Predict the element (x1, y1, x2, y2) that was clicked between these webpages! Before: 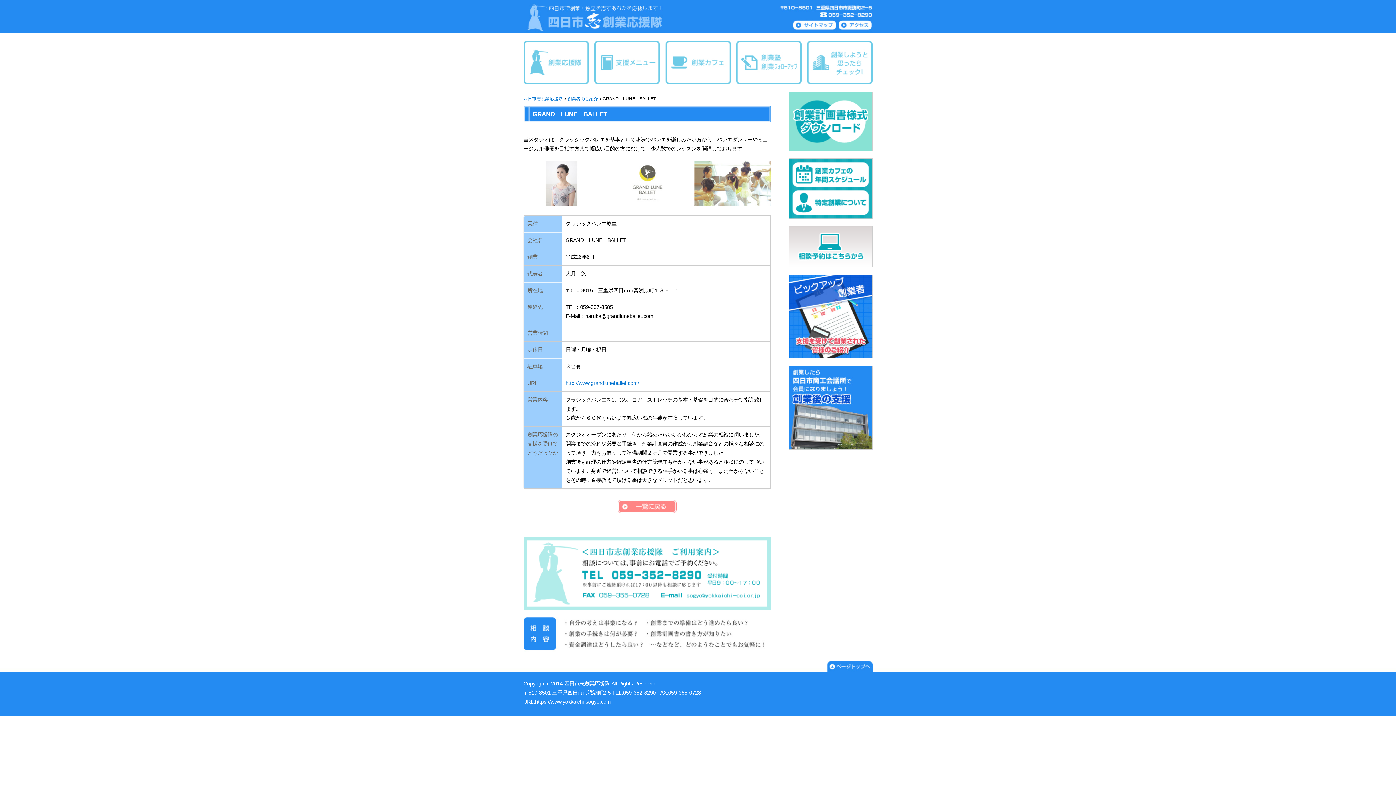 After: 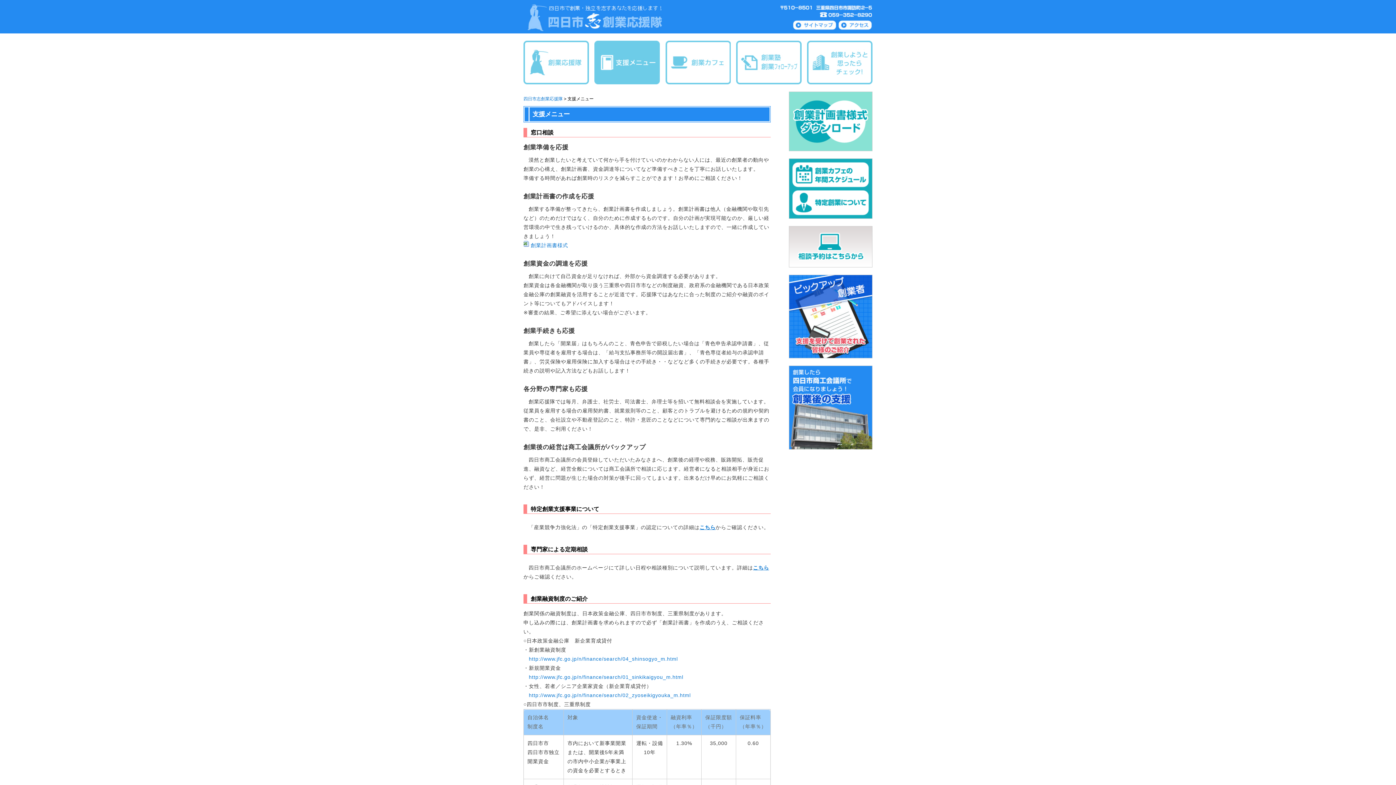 Action: bbox: (589, 42, 660, 48)